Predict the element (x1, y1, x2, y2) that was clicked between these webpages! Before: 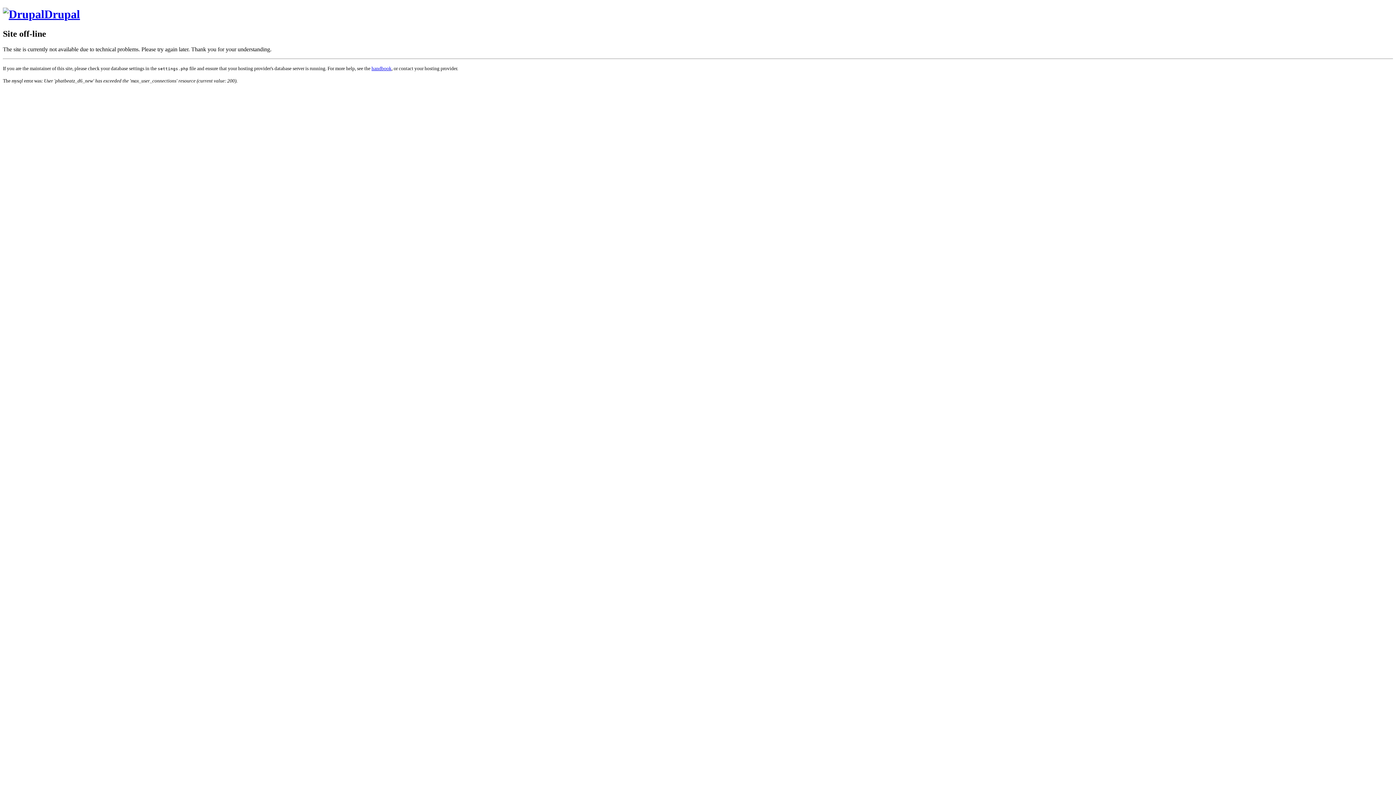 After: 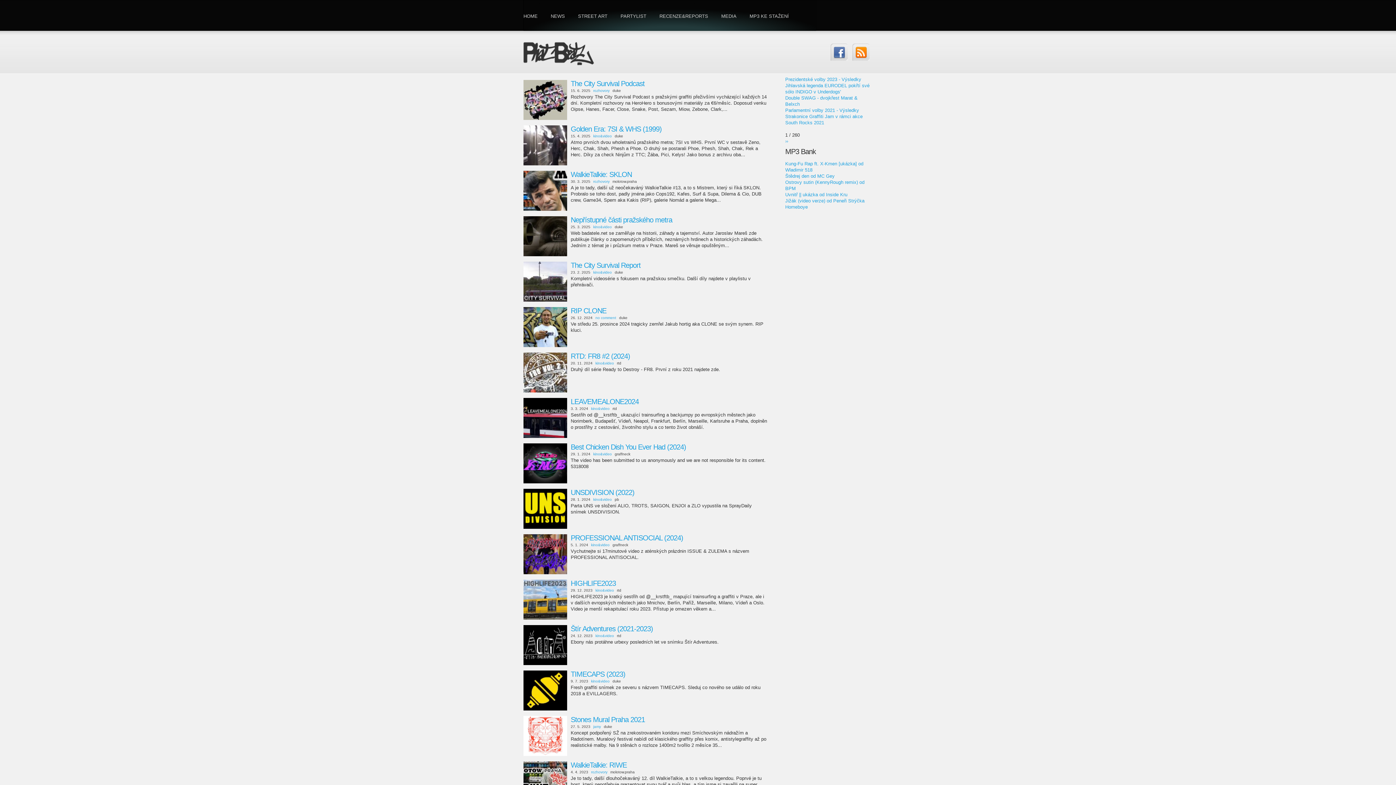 Action: label: Drupal bbox: (2, 7, 80, 20)